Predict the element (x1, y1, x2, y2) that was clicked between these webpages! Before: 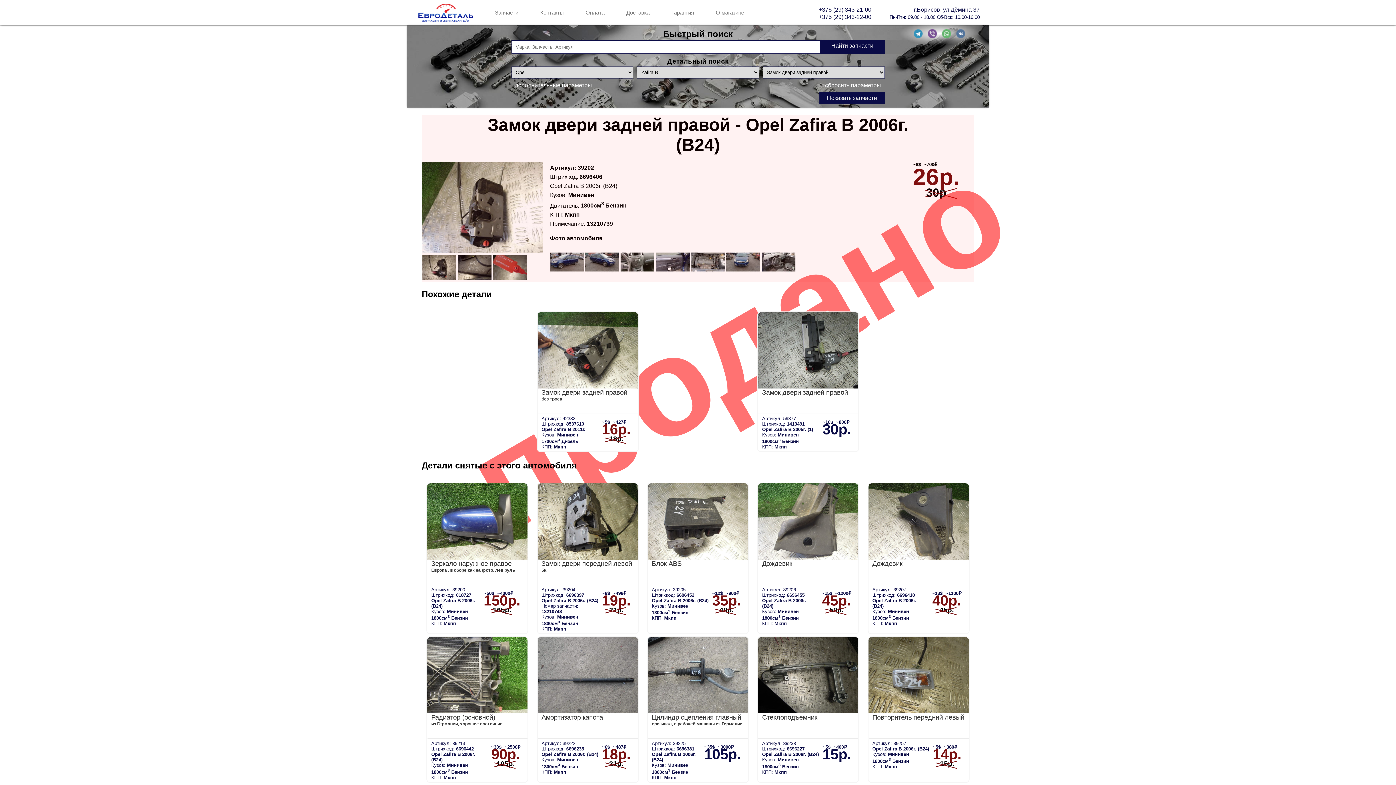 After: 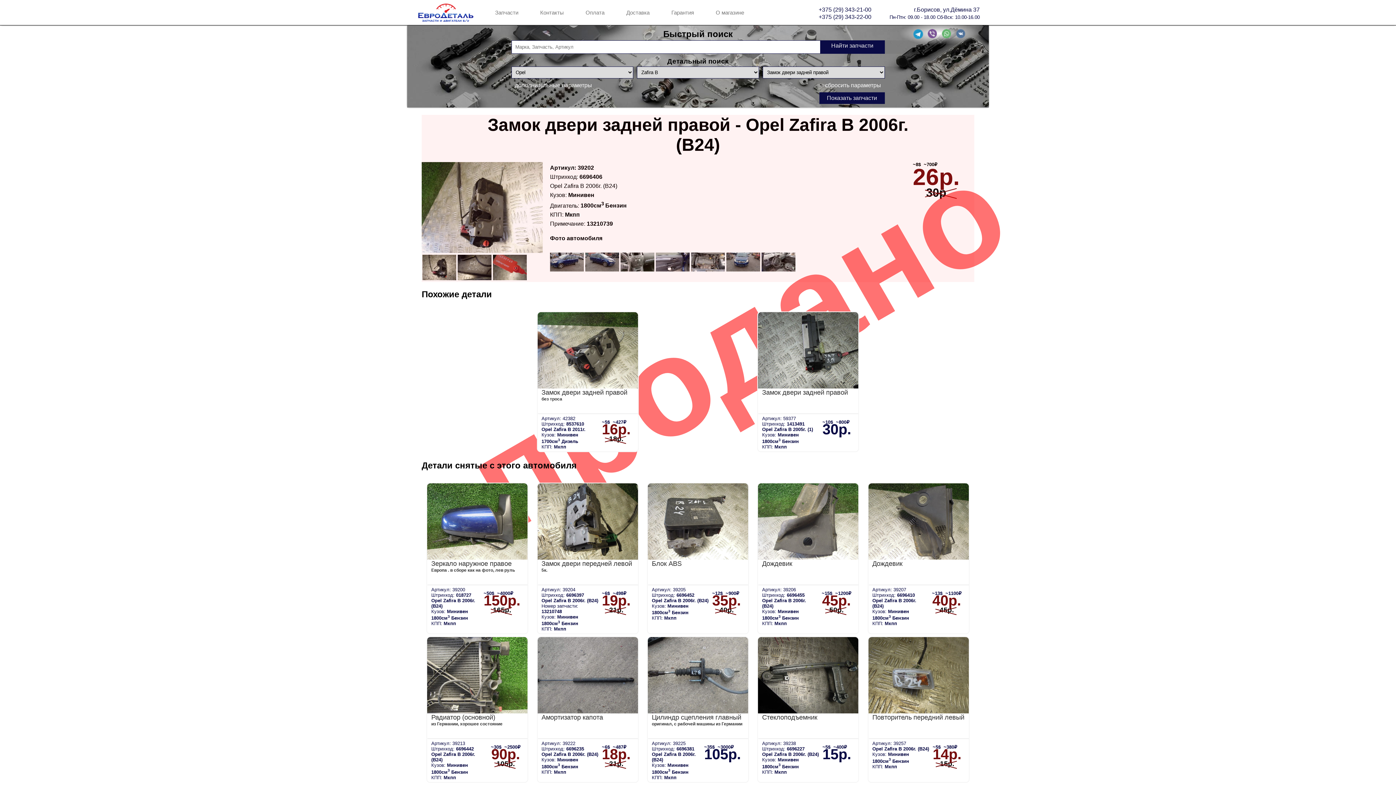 Action: bbox: (913, 29, 922, 38)